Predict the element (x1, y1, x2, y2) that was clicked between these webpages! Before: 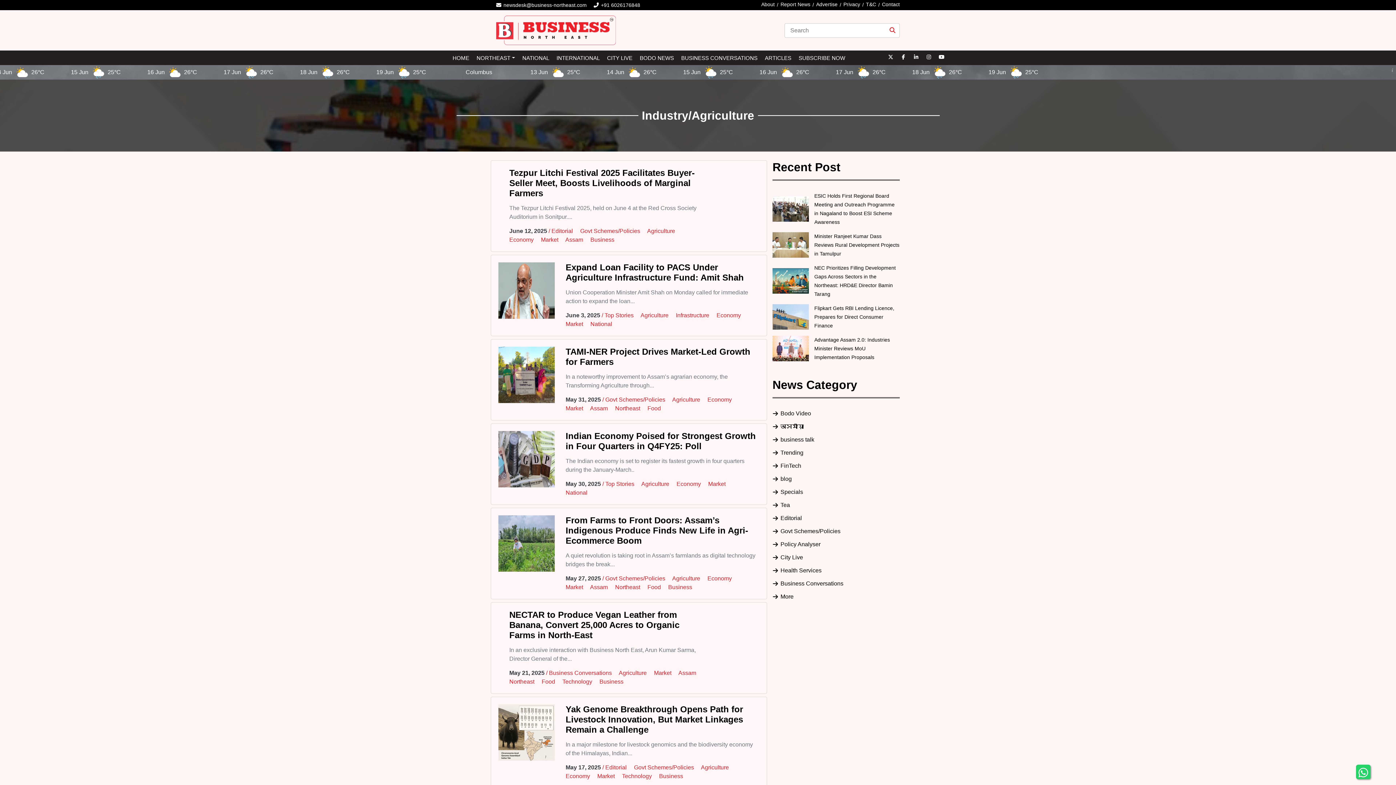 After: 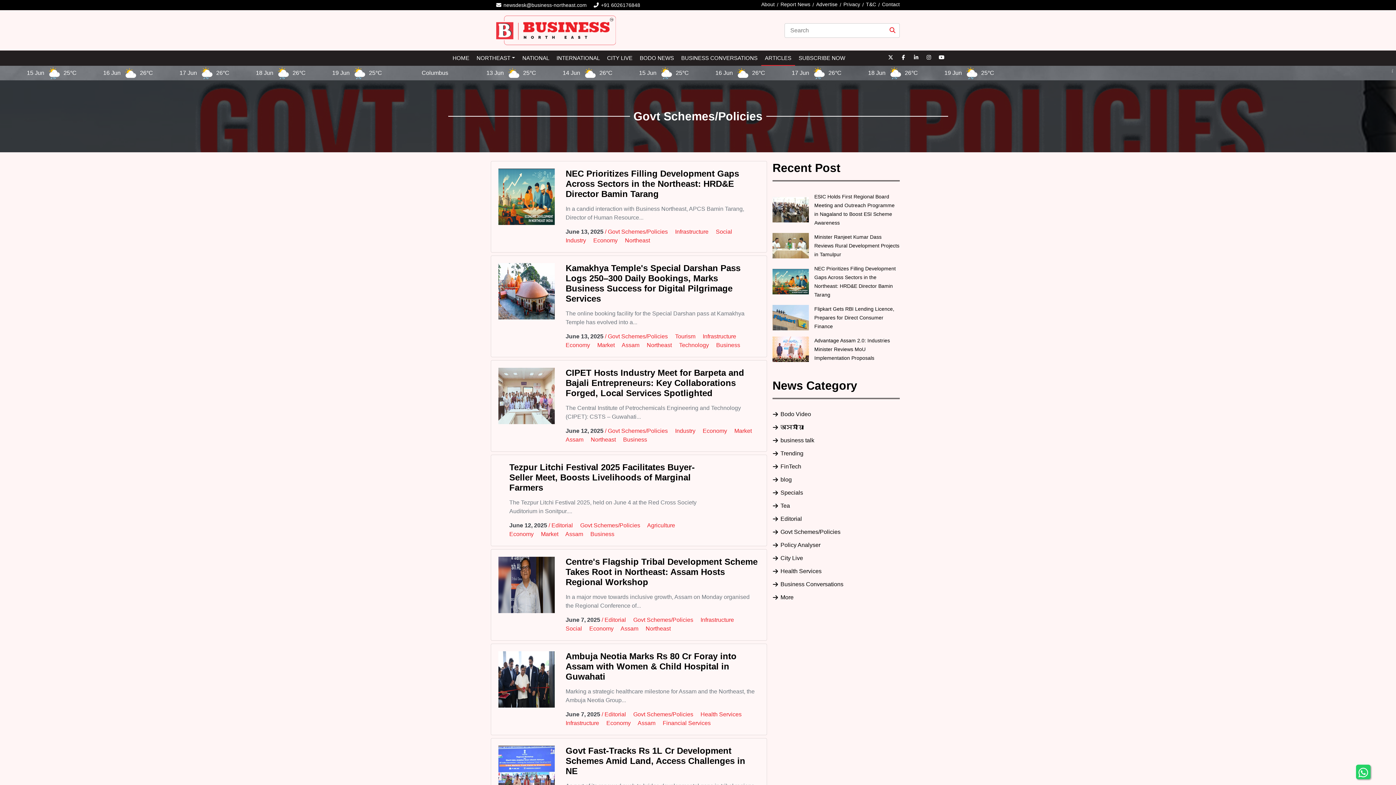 Action: label: Govt Schemes/Policies bbox: (605, 396, 665, 403)